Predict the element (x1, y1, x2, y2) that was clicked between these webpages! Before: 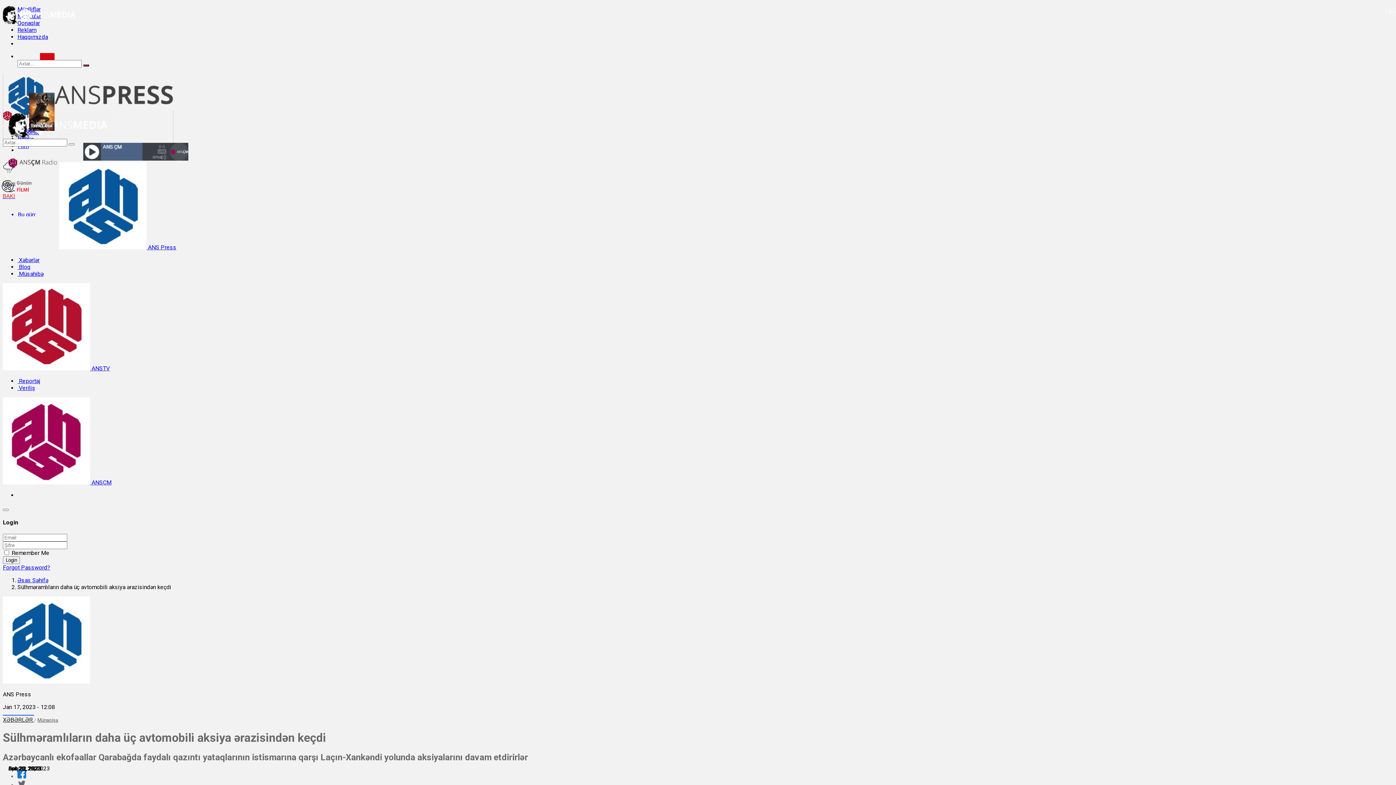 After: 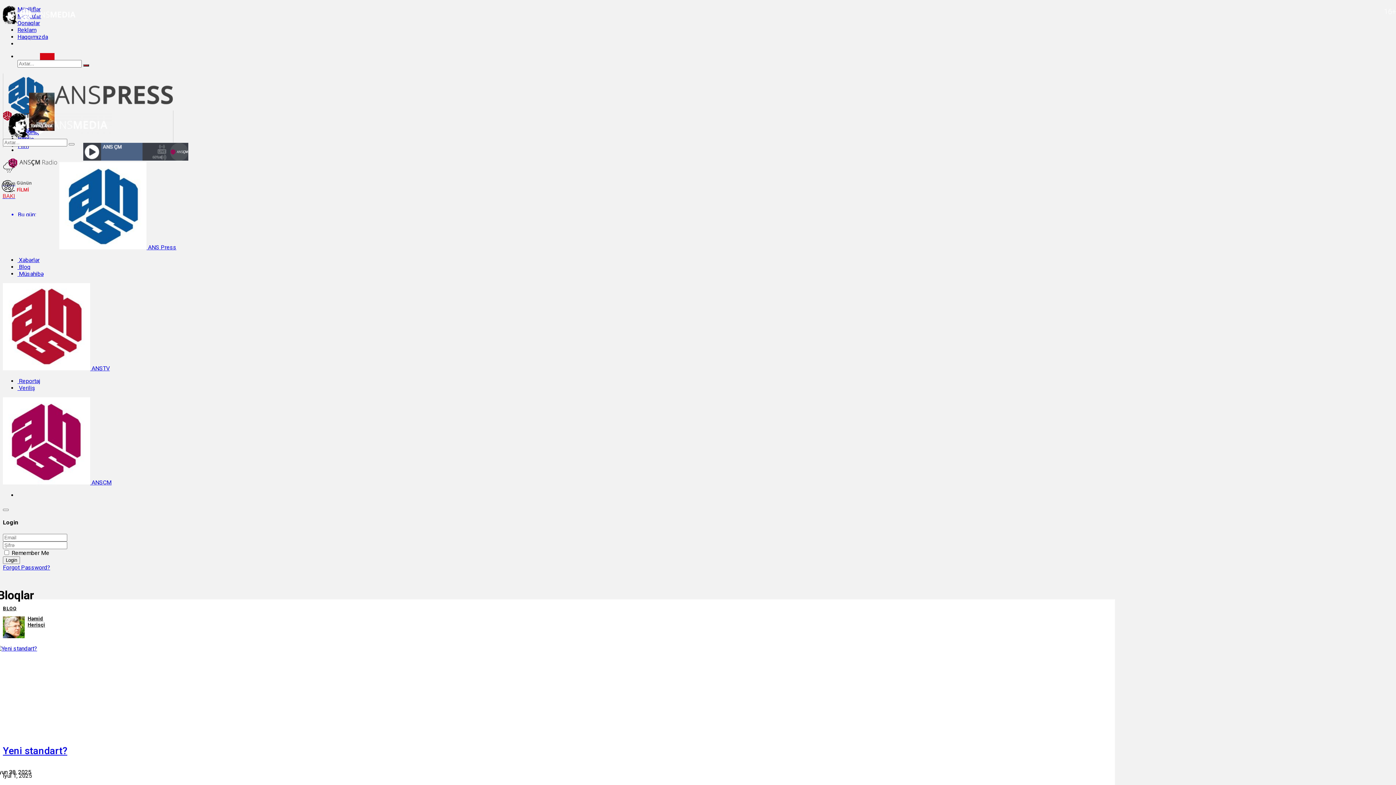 Action: label:  Bloq bbox: (17, 263, 30, 270)